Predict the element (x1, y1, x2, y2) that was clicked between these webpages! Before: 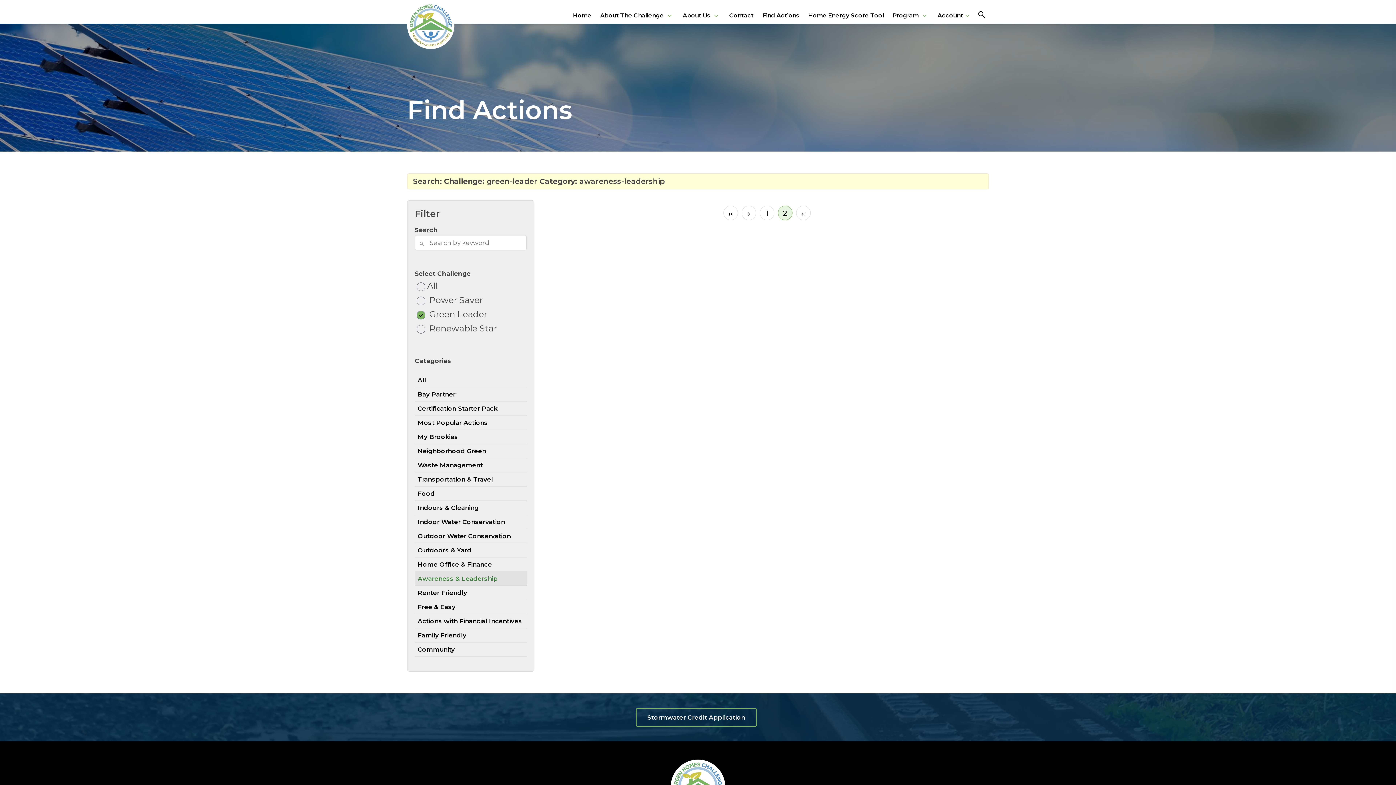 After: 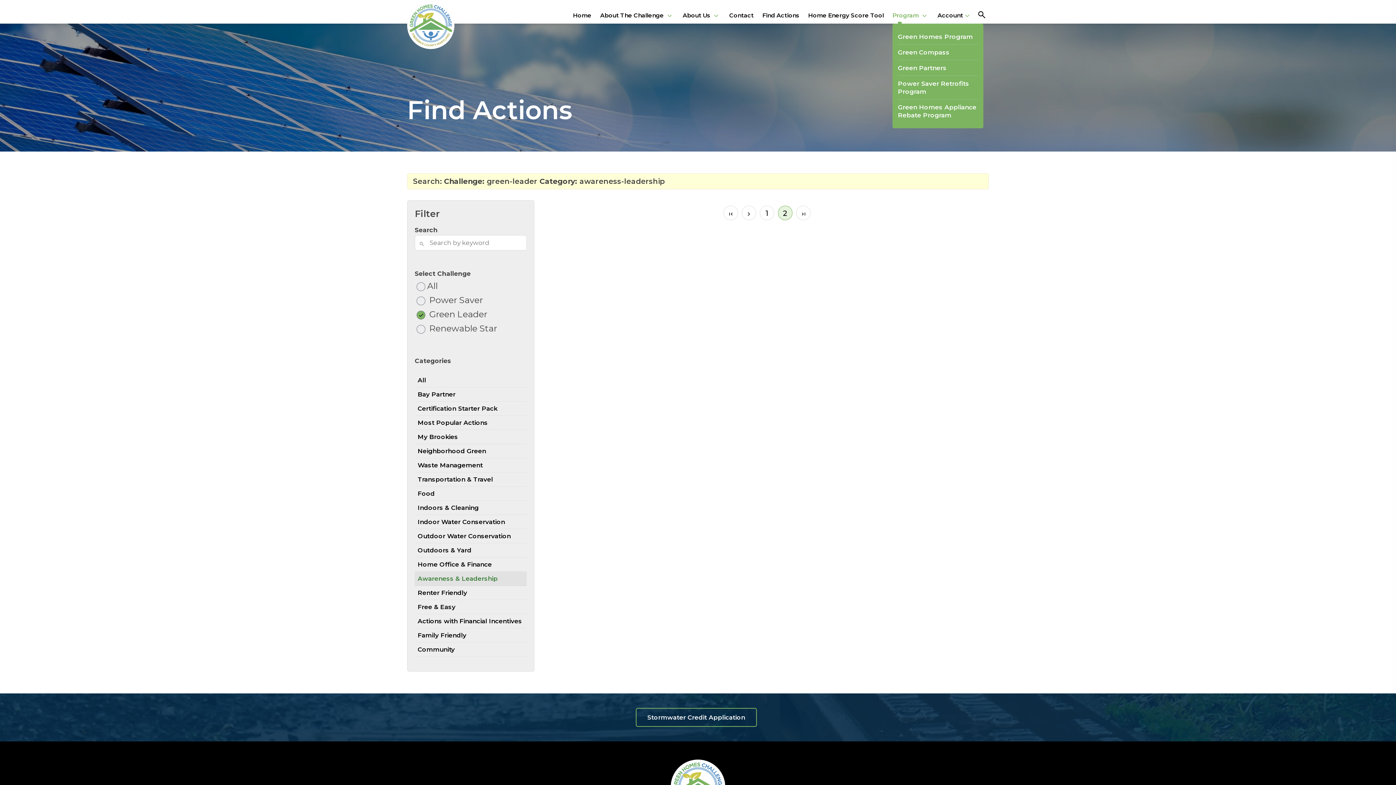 Action: label: Program  bbox: (892, 7, 929, 23)